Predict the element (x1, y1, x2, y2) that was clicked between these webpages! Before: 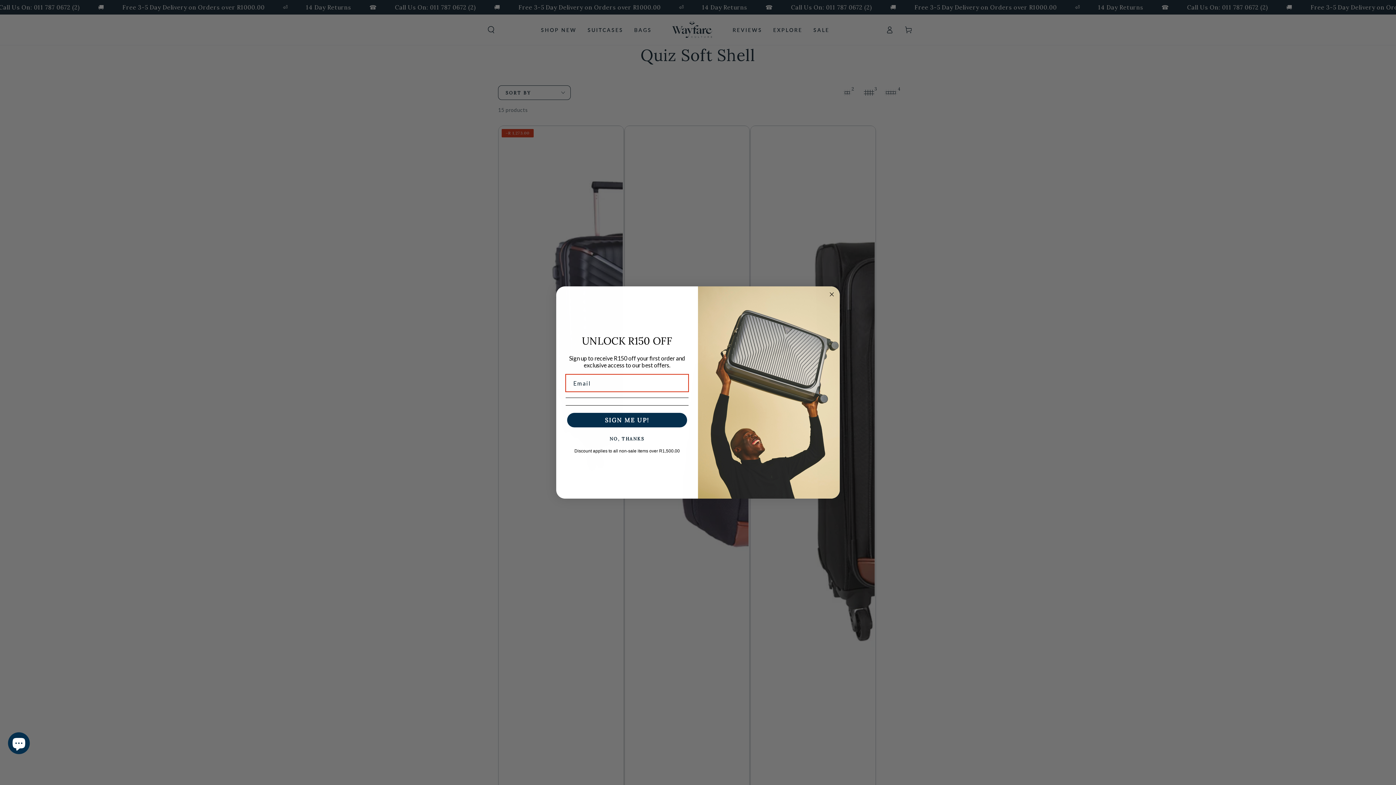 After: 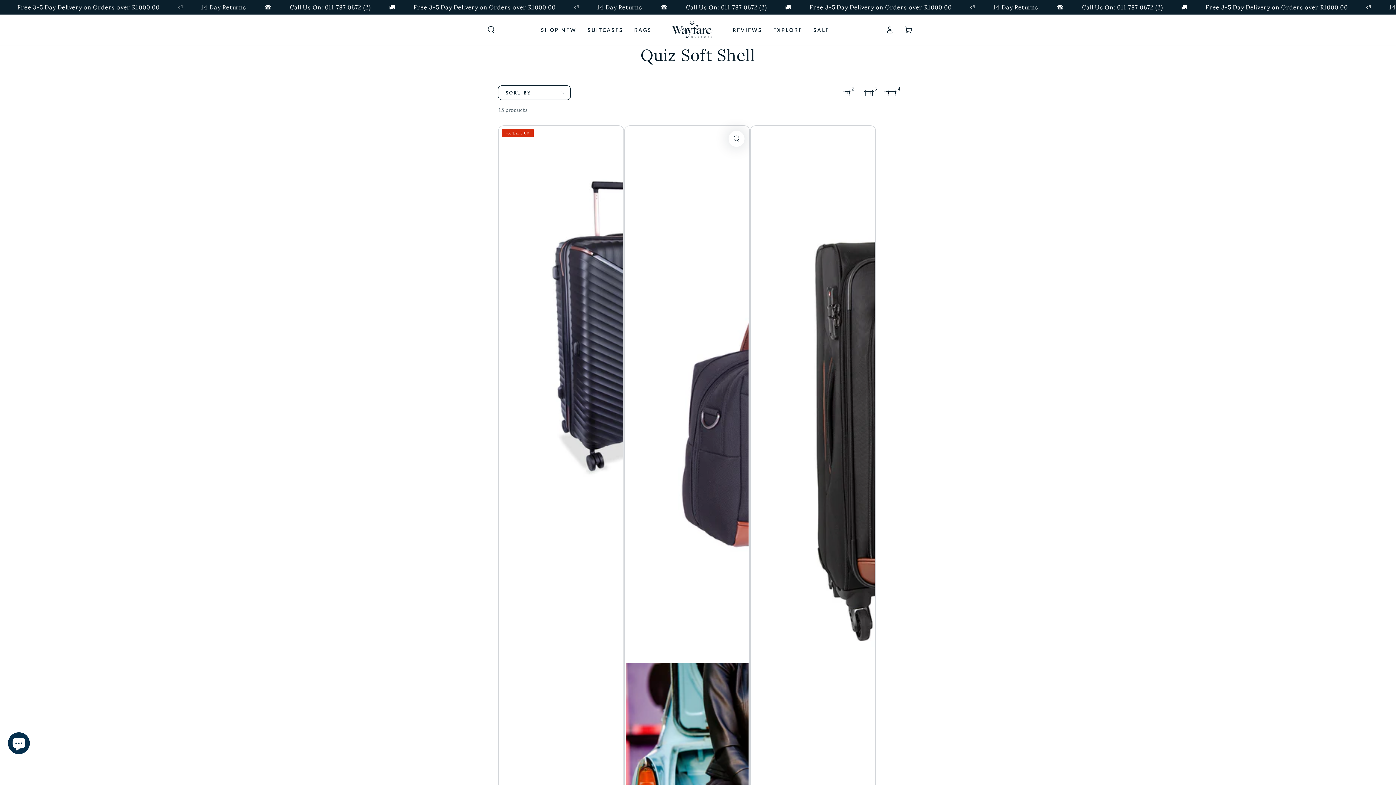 Action: label: NO, THANKS bbox: (565, 453, 688, 467)